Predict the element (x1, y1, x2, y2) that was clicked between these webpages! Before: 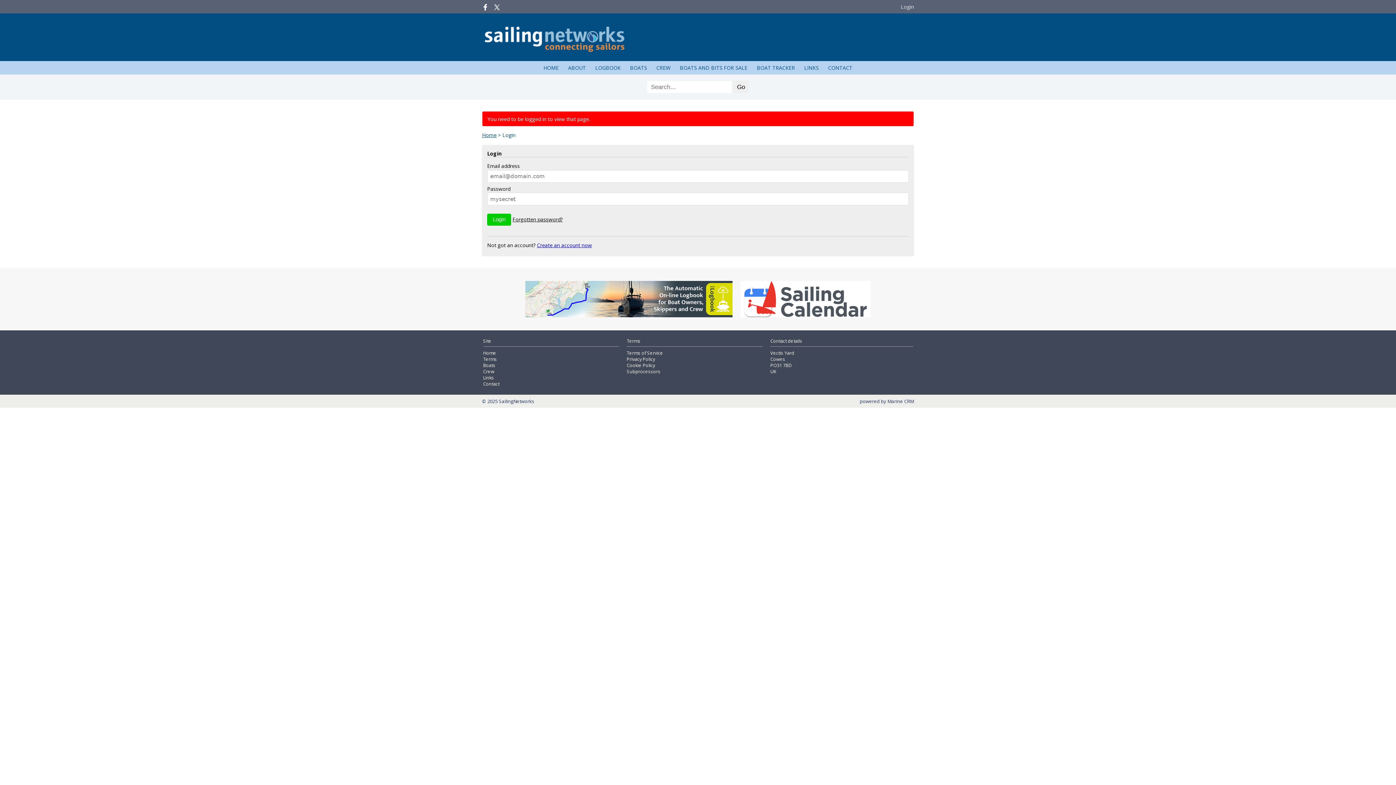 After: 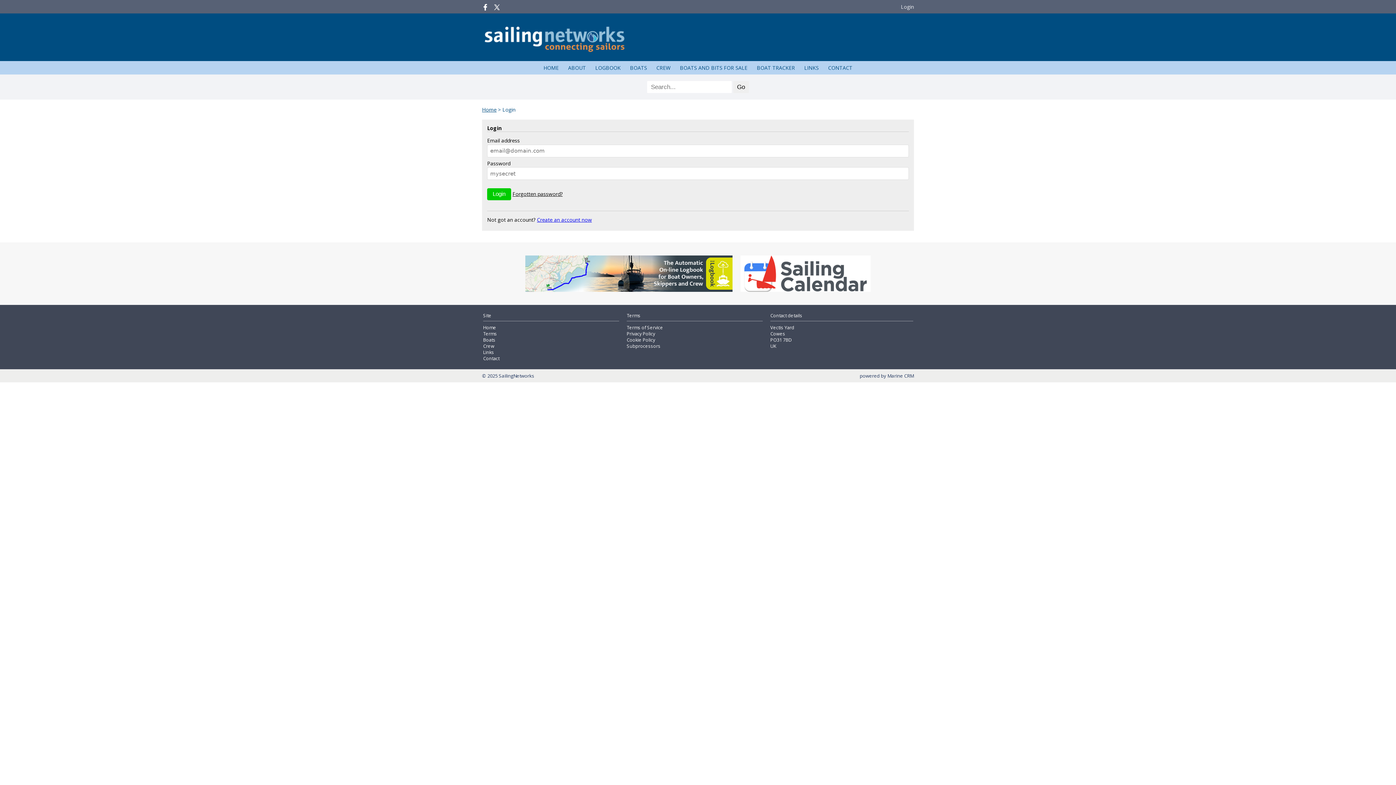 Action: bbox: (483, 368, 494, 375) label: Crew